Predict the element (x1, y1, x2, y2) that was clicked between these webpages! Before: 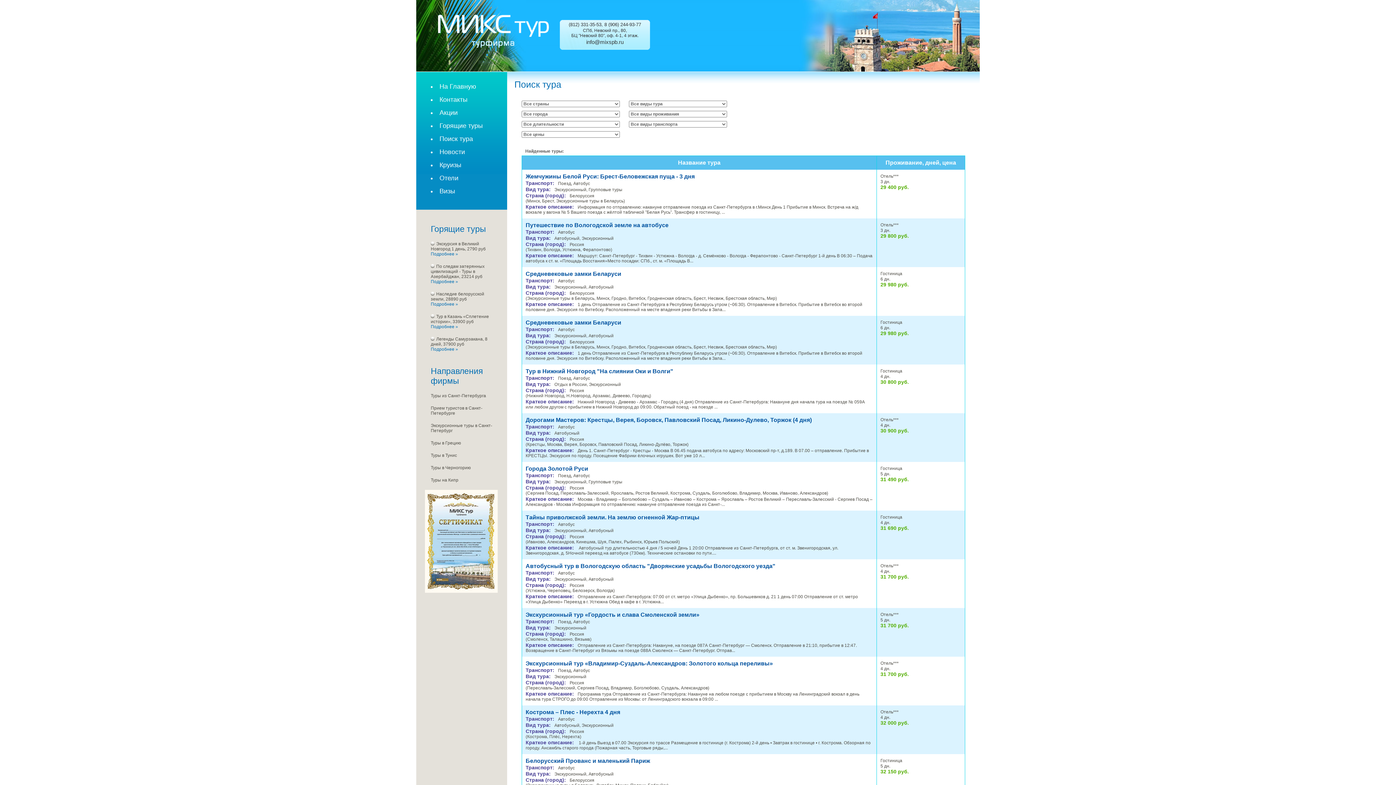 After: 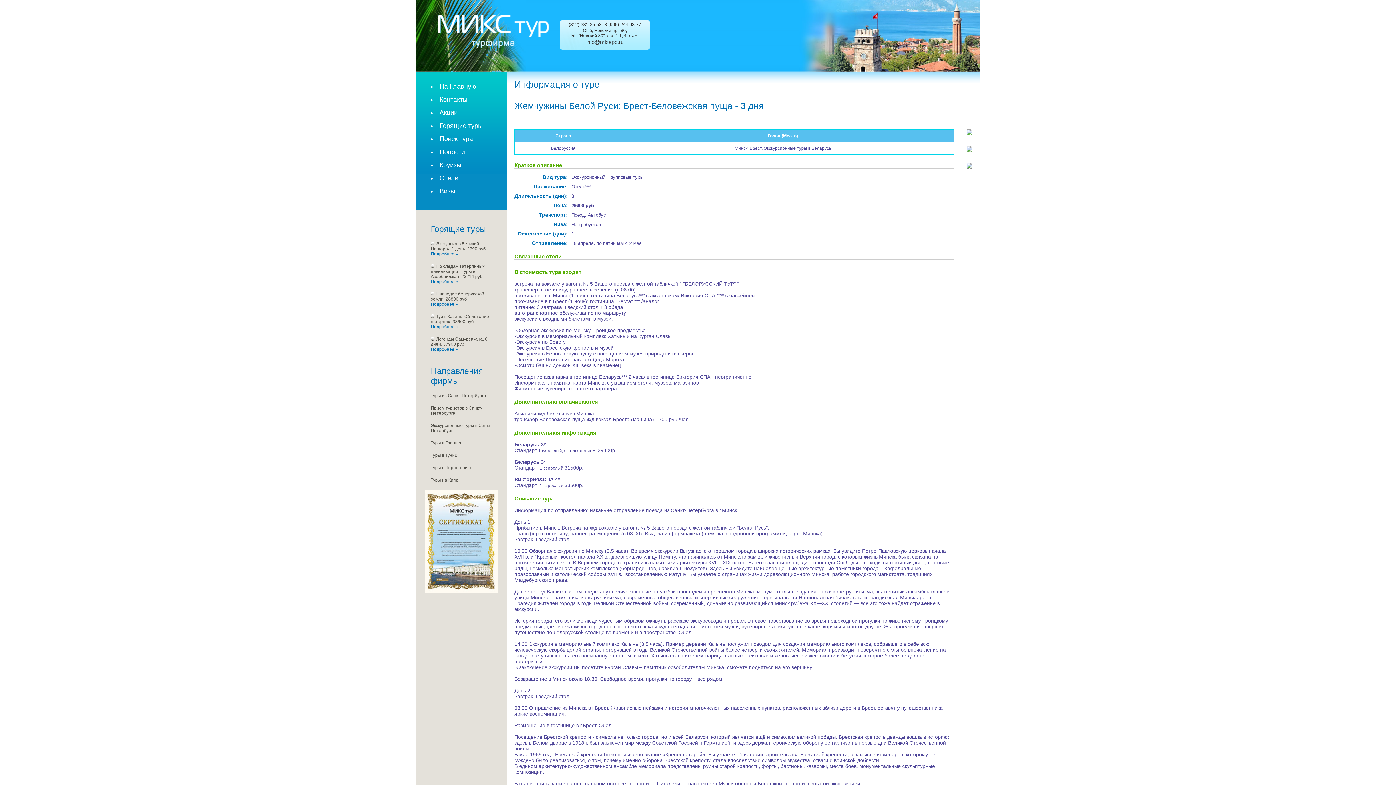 Action: bbox: (525, 173, 694, 179) label: Жемчужины Белой Руси: Брест-Беловежская пуща - 3 дня